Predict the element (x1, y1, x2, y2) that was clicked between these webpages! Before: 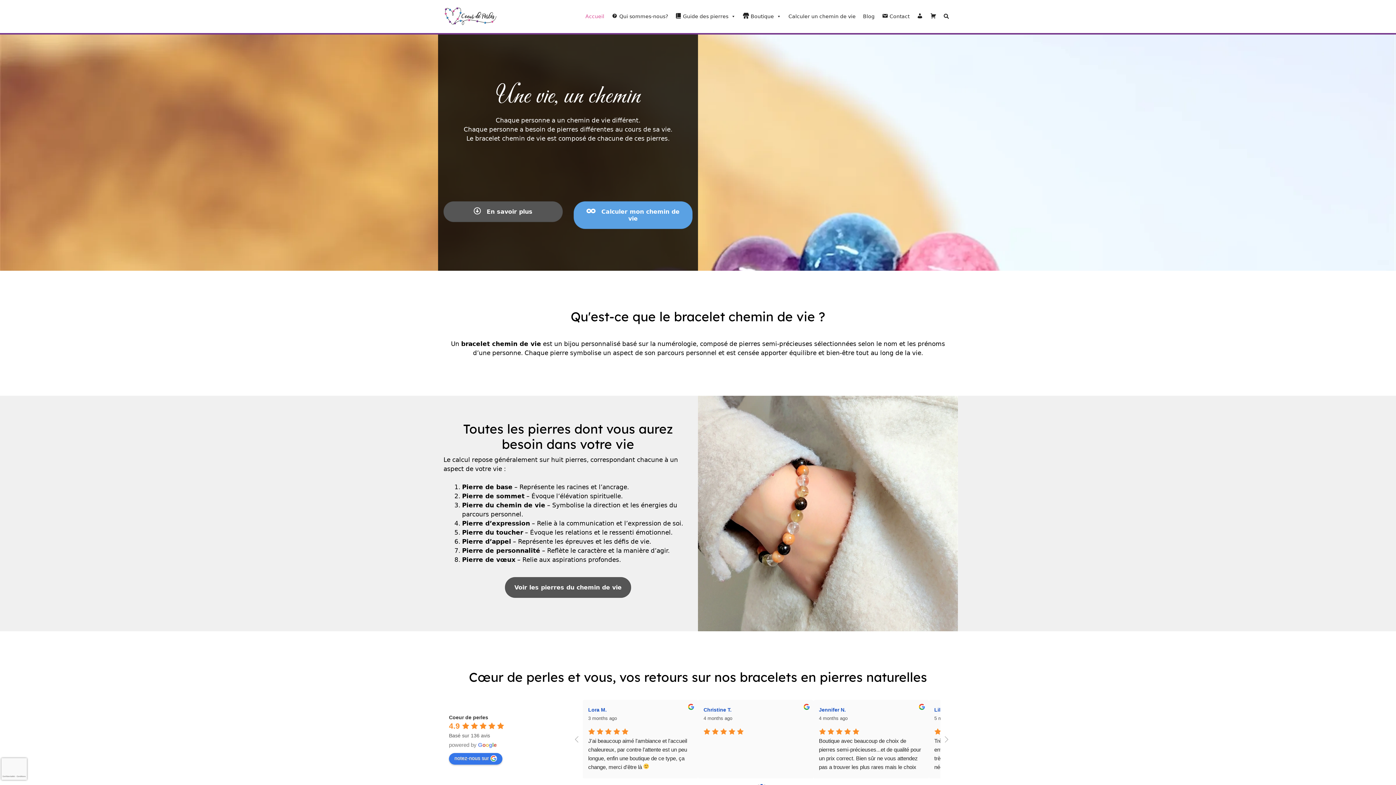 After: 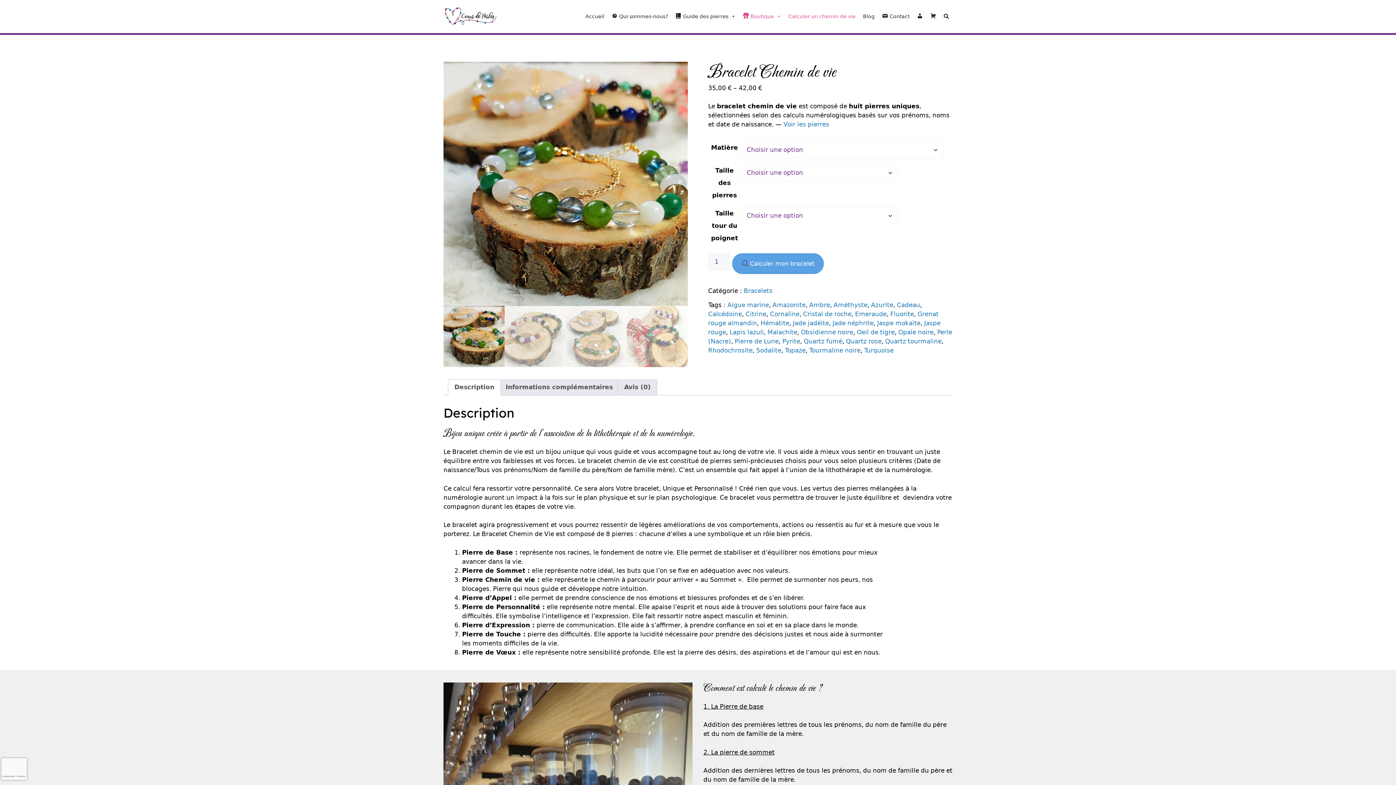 Action: label:  Calculer mon chemin de vie bbox: (573, 201, 692, 229)